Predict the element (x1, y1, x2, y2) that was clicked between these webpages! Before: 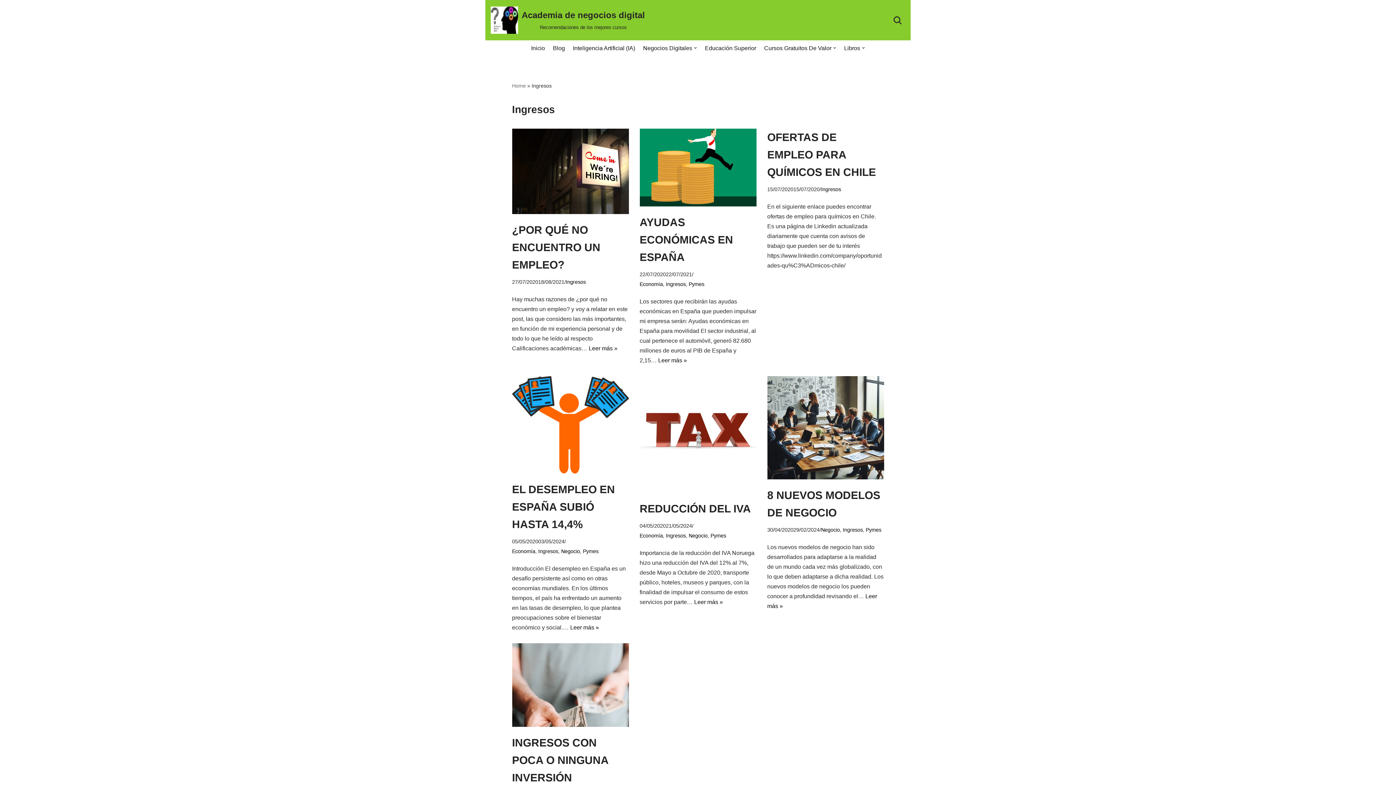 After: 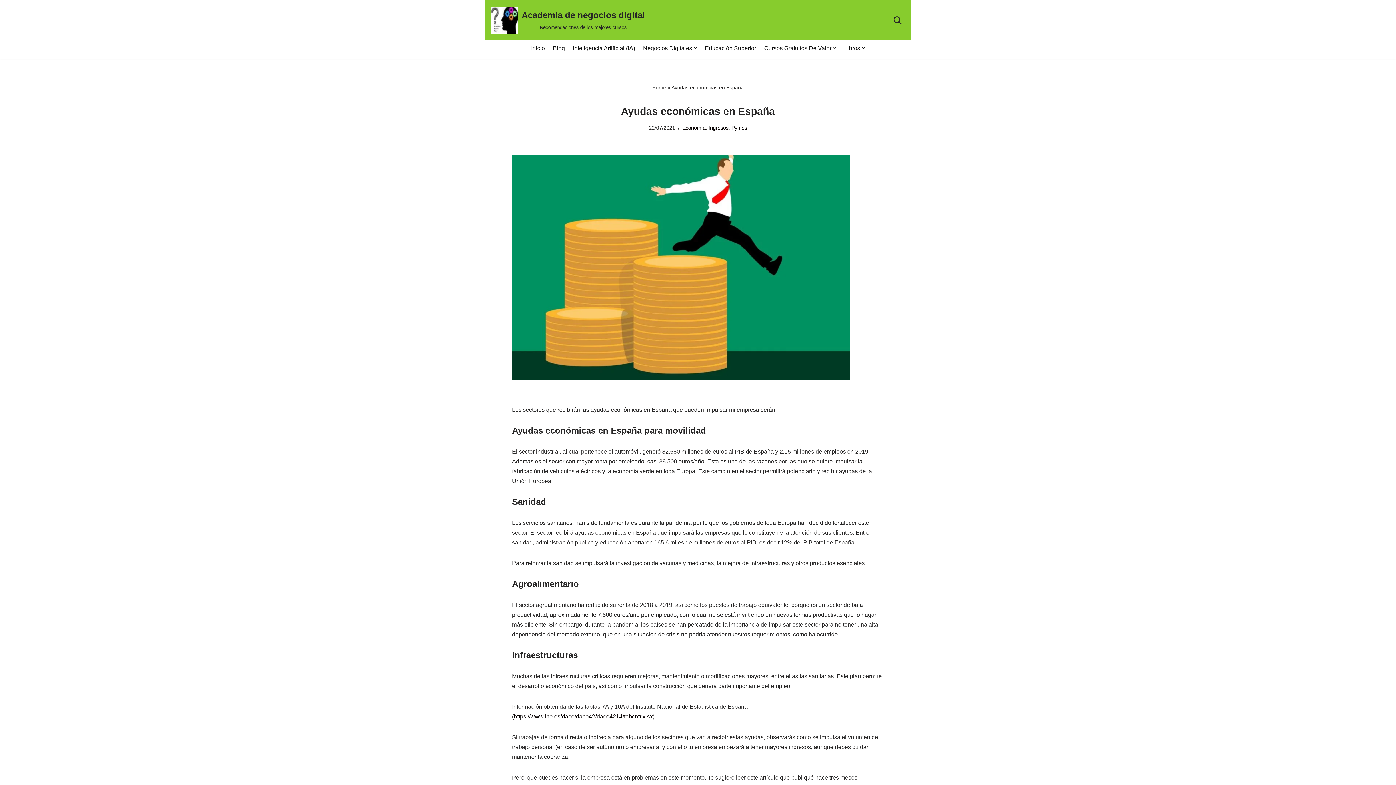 Action: label: Leer más »
Ayudas económicas en España bbox: (658, 357, 687, 363)